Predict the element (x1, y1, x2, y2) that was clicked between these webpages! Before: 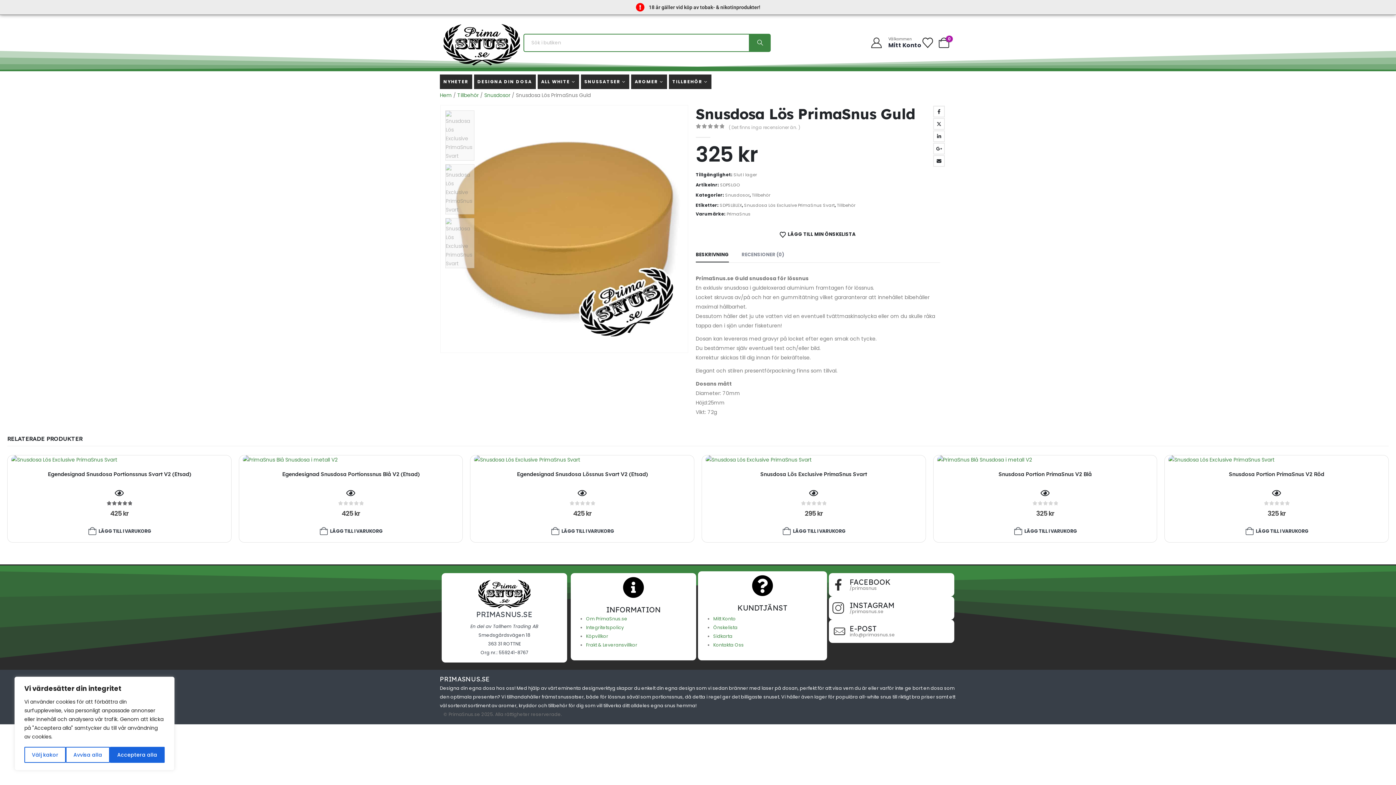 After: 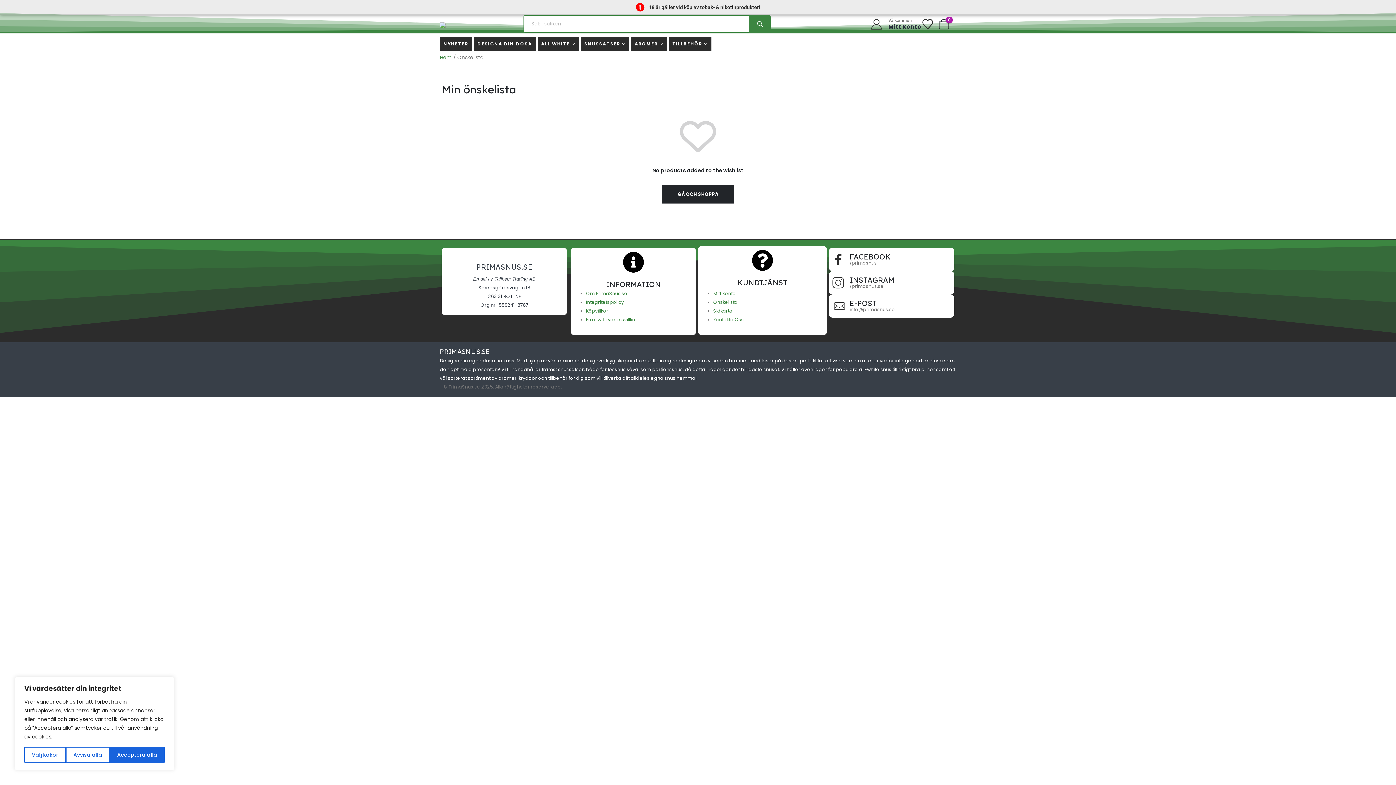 Action: label: Önskelista bbox: (921, 37, 934, 48)